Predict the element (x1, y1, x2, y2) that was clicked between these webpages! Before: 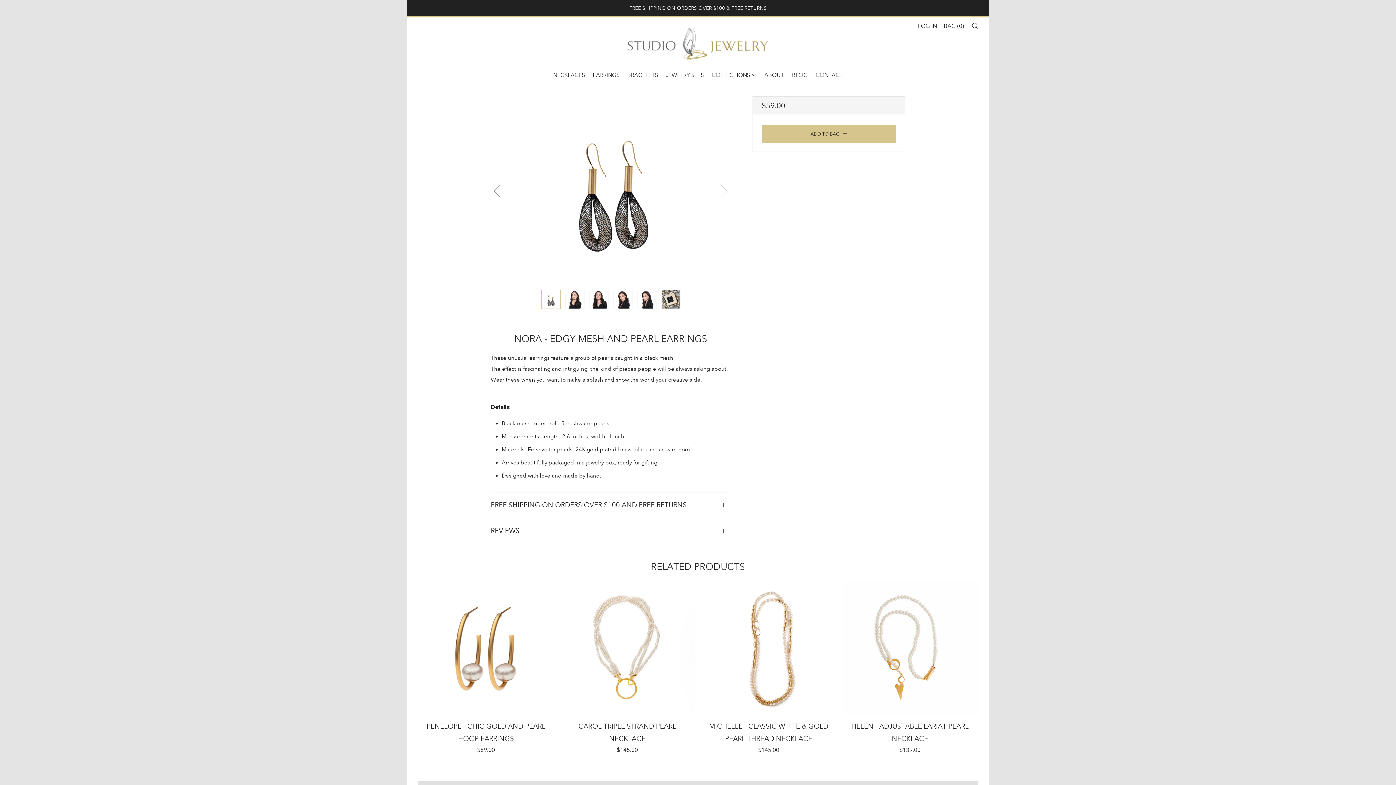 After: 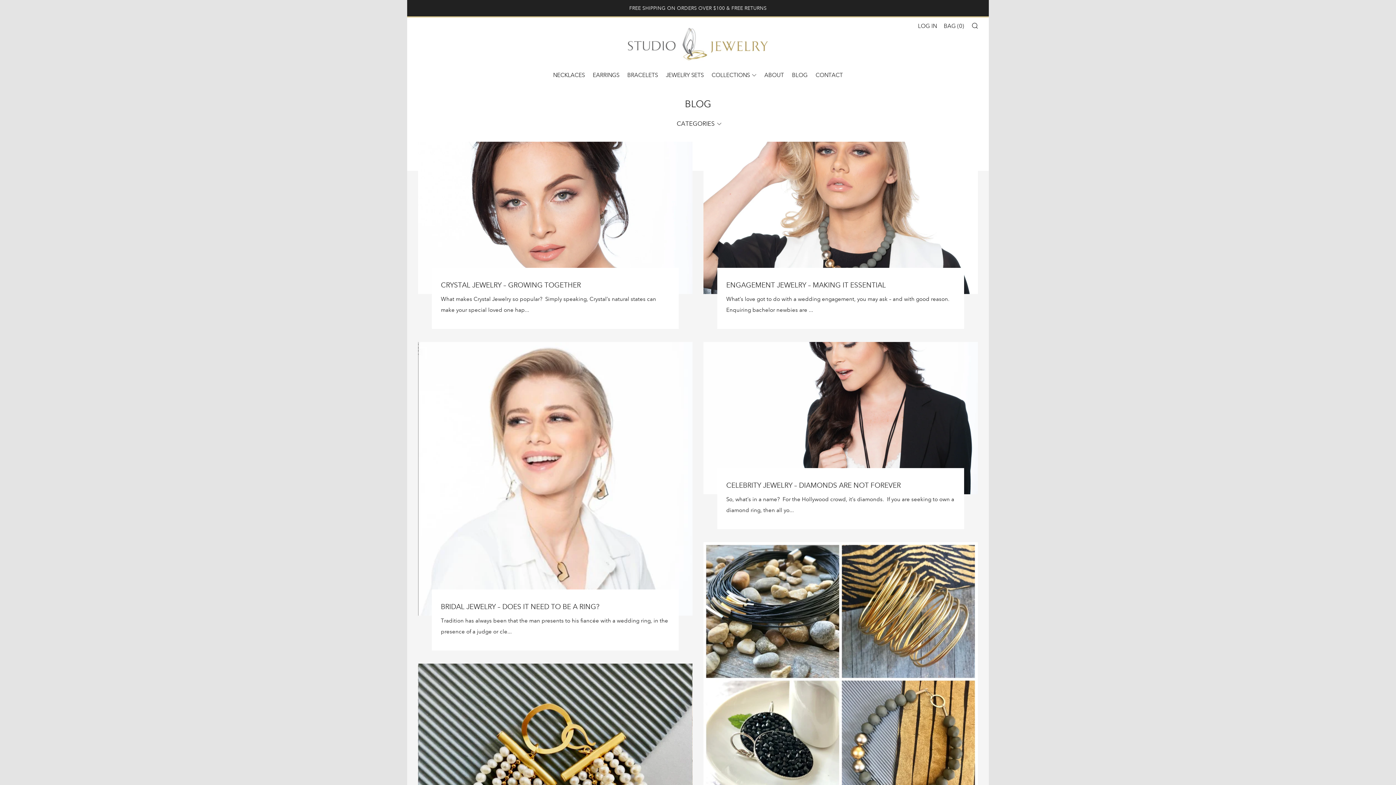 Action: bbox: (792, 71, 807, 78) label: BLOG